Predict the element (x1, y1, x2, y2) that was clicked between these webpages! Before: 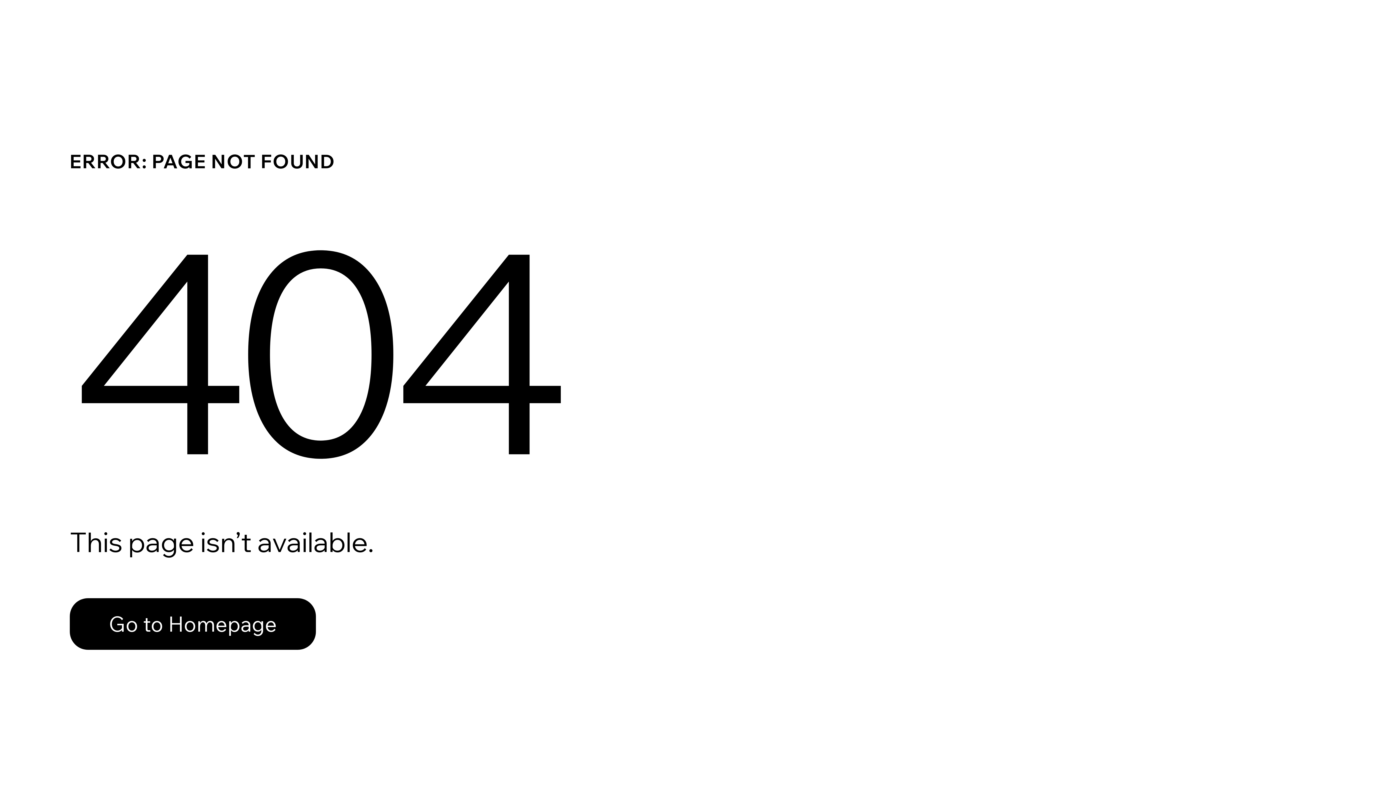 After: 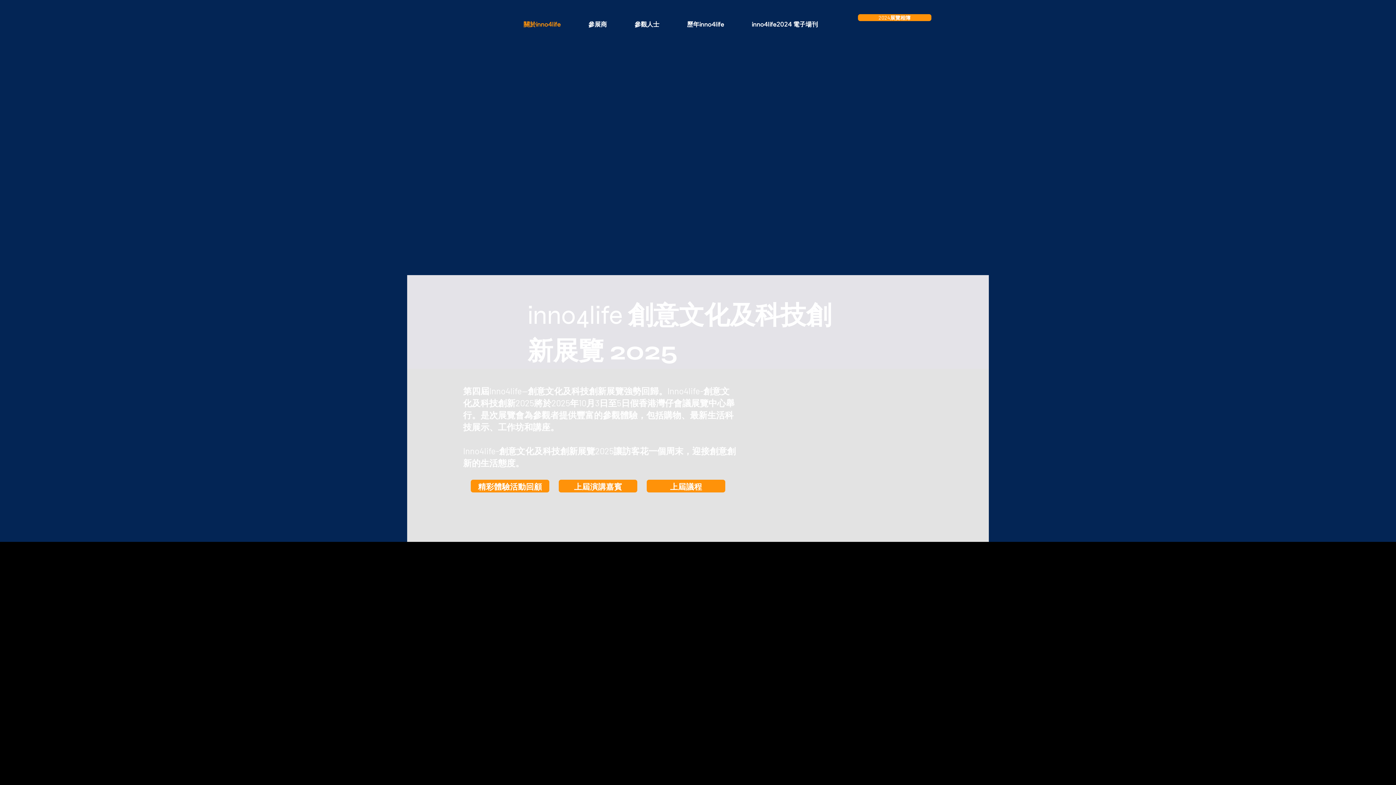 Action: label: Go to Homepage bbox: (69, 582, 768, 659)